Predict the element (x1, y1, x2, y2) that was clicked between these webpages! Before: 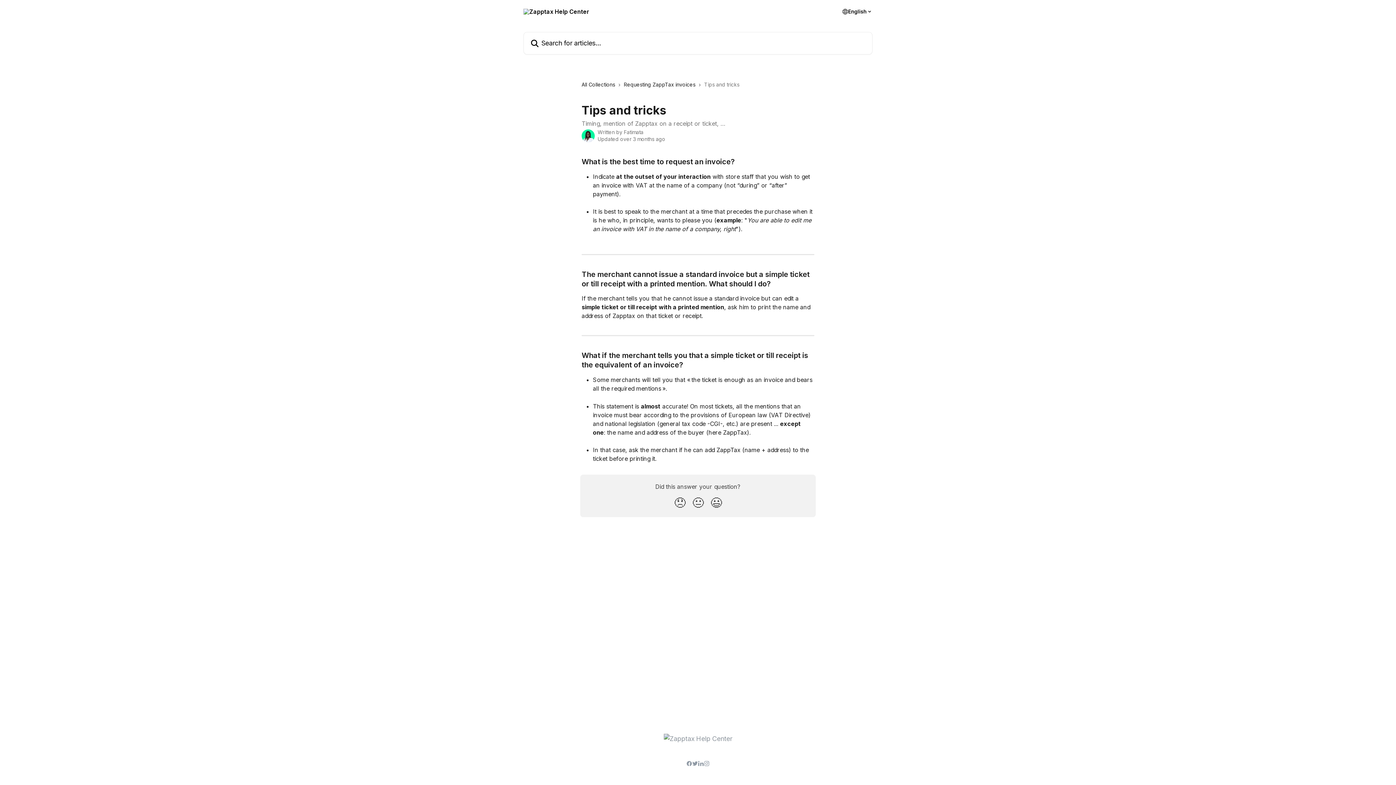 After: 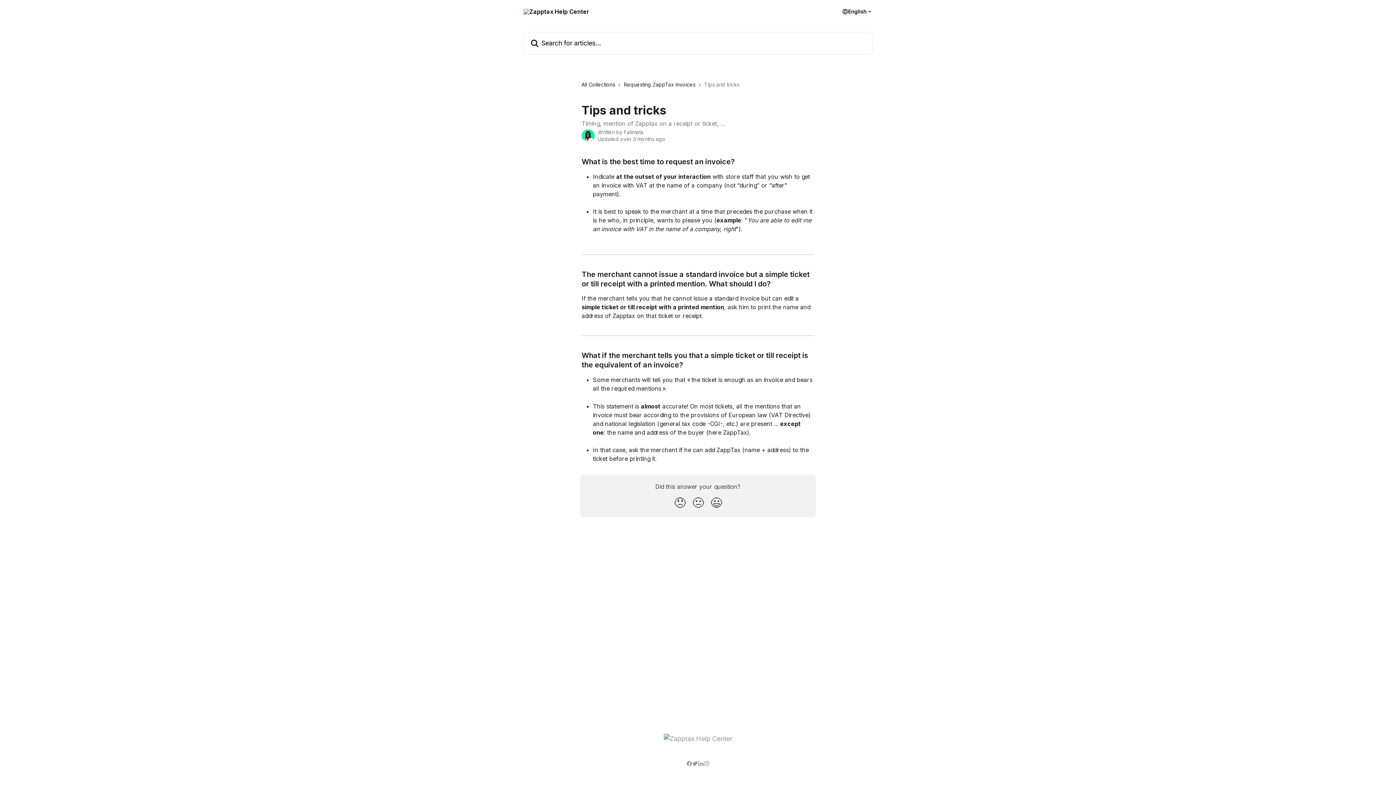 Action: bbox: (698, 760, 704, 766)